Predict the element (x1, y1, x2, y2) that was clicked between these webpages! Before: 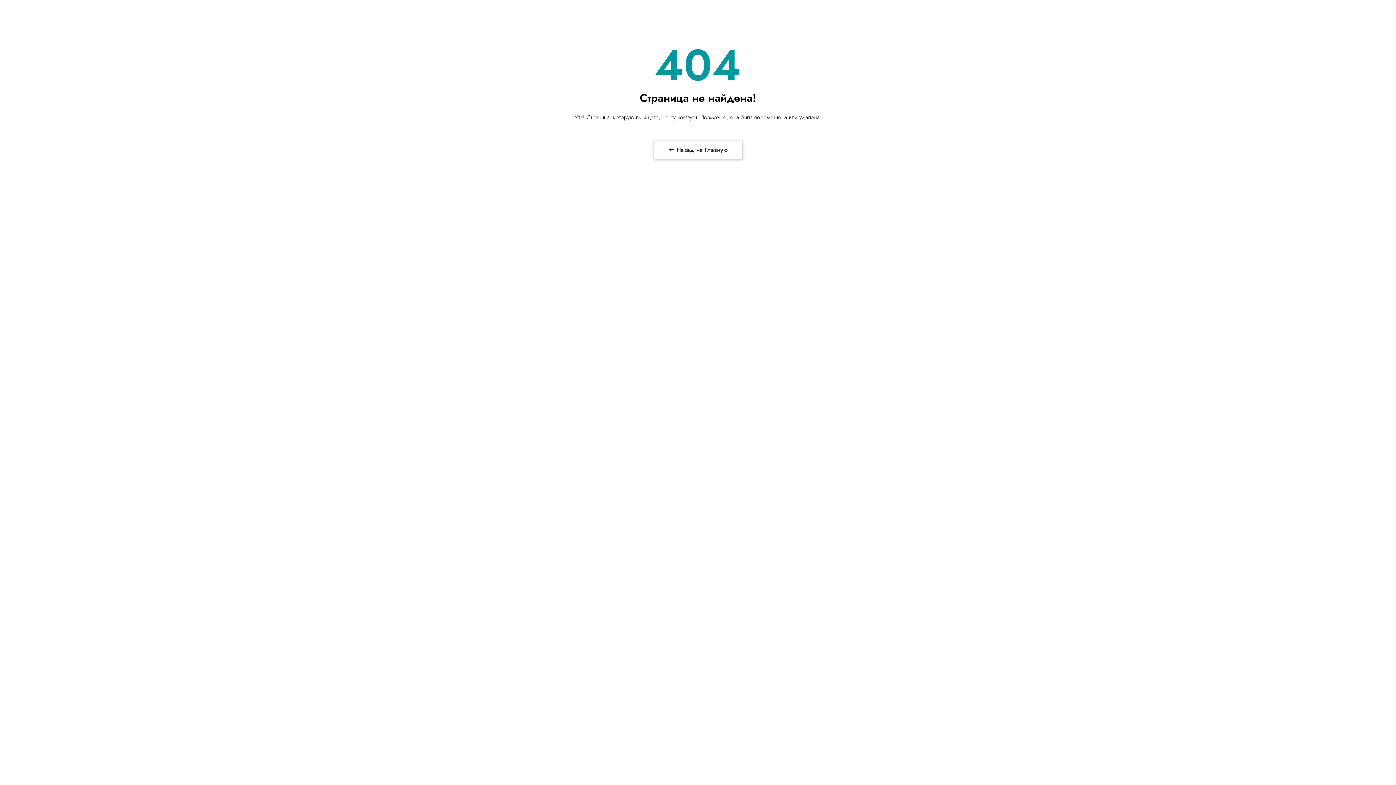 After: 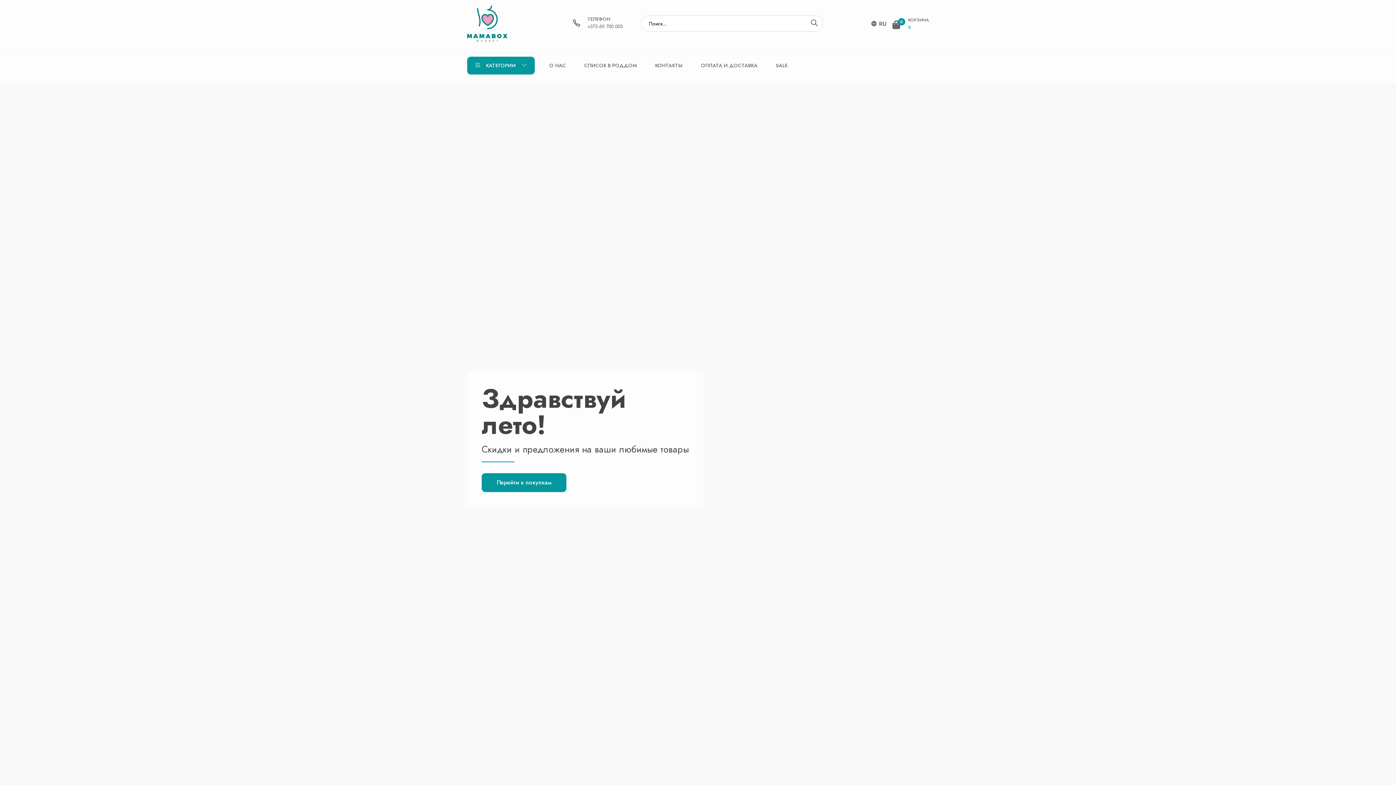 Action: bbox: (653, 140, 742, 159) label:  Назад на Главную